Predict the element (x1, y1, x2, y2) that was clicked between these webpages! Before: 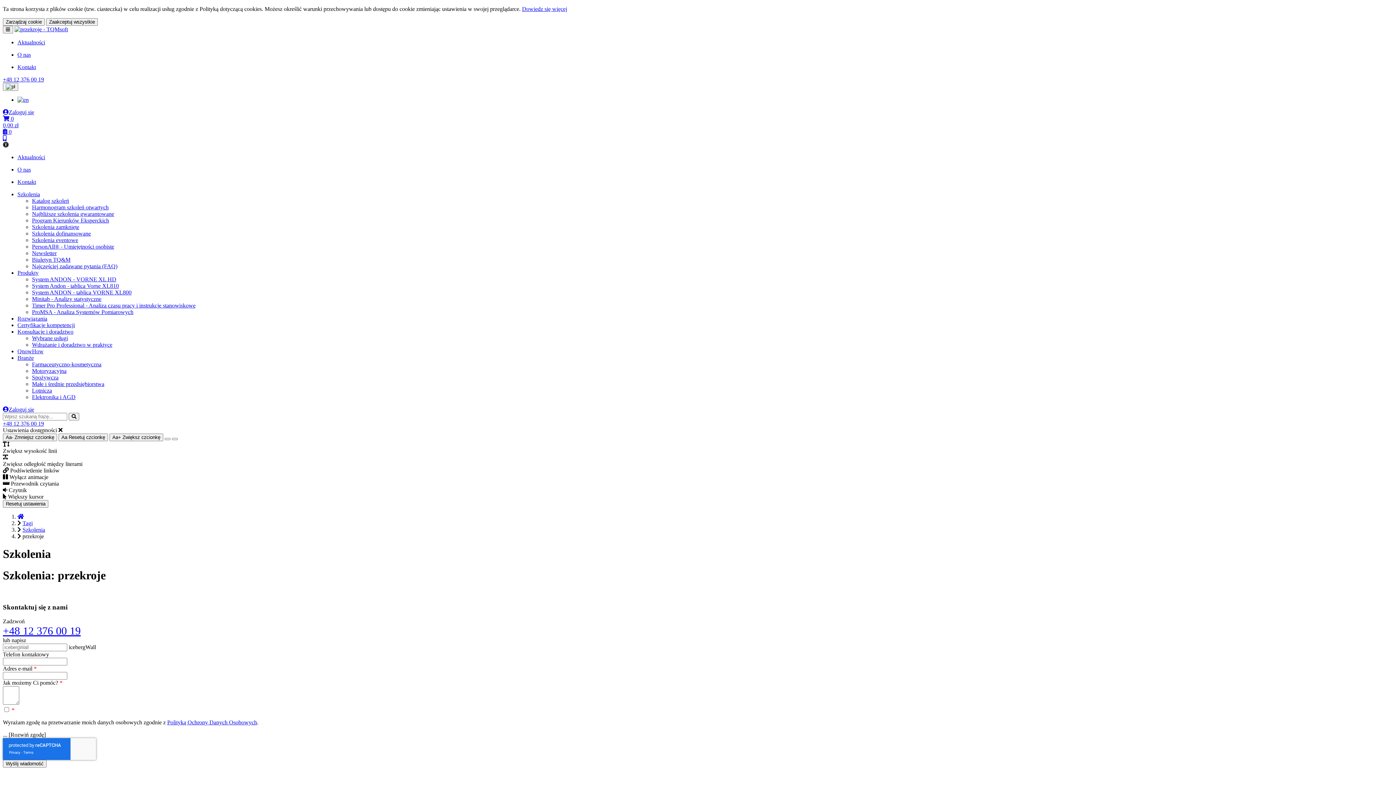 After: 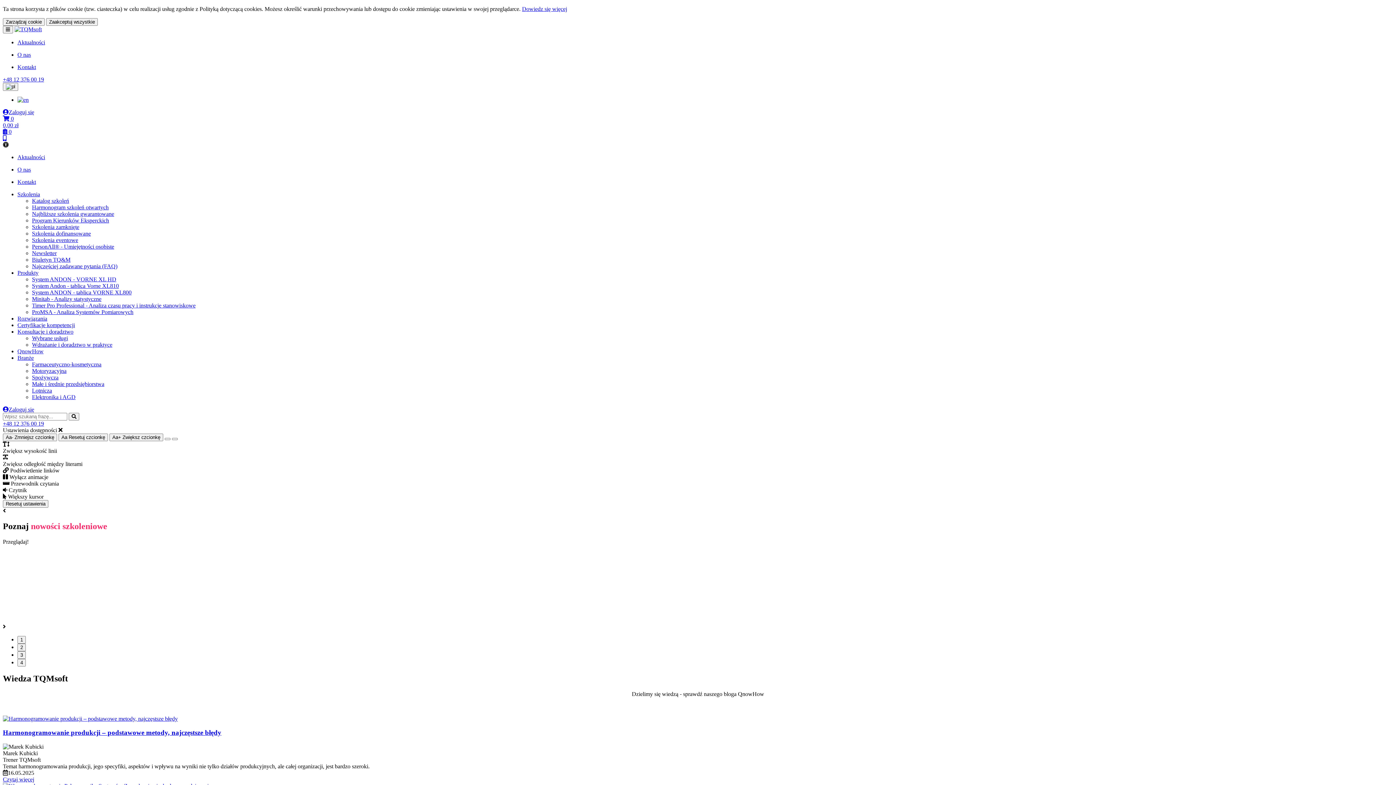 Action: bbox: (17, 513, 24, 520)